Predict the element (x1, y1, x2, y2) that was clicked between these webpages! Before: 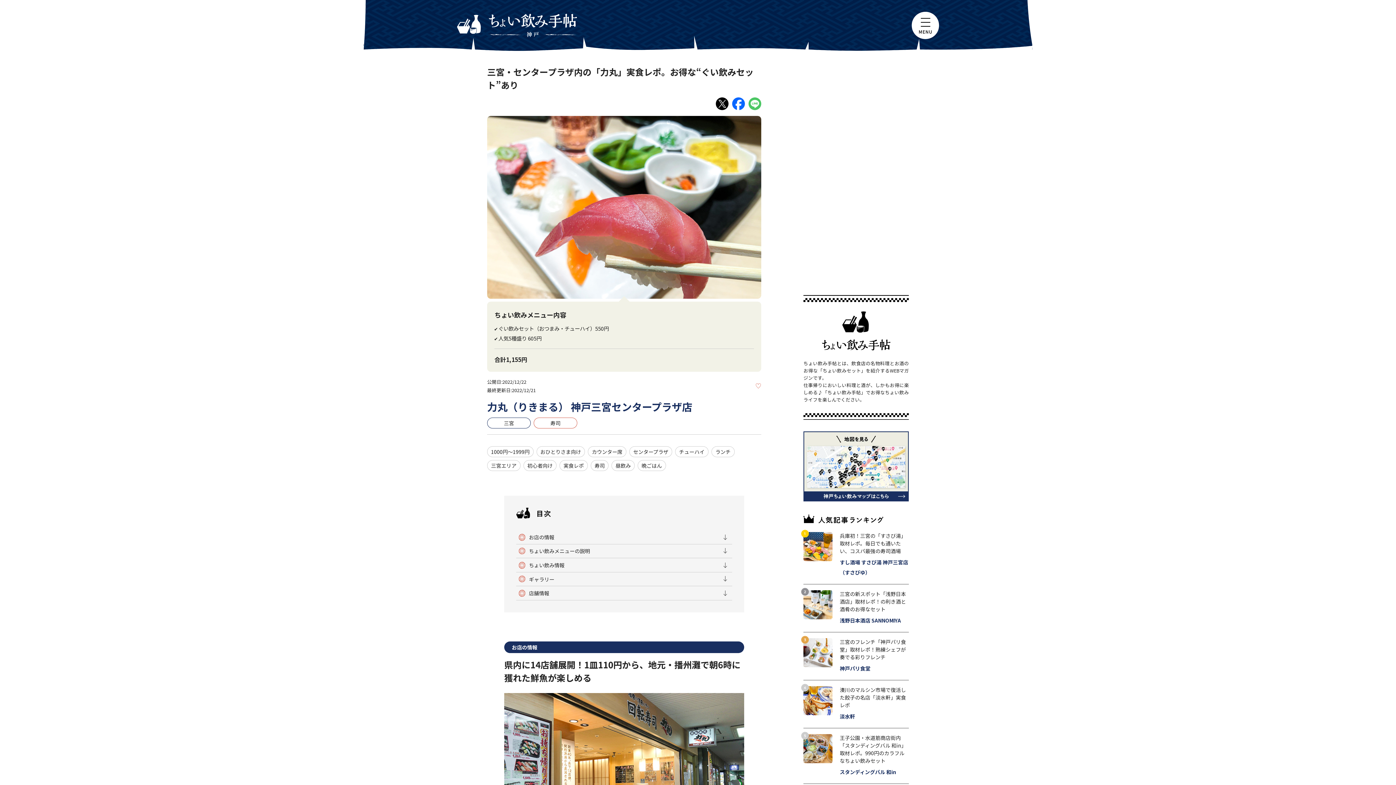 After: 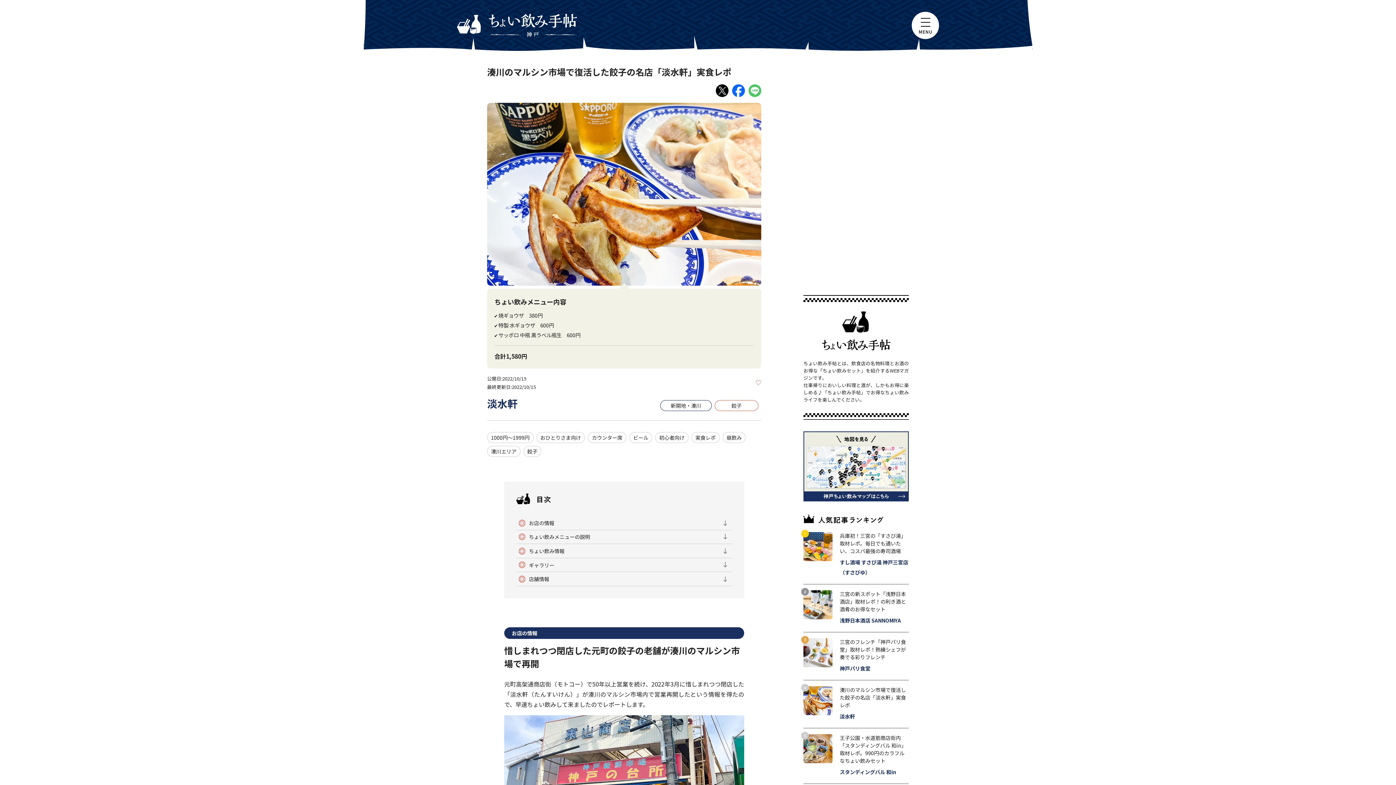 Action: bbox: (840, 686, 906, 709) label: 湊川のマルシン市場で復活した餃子の名店「淡水軒」実食レポ